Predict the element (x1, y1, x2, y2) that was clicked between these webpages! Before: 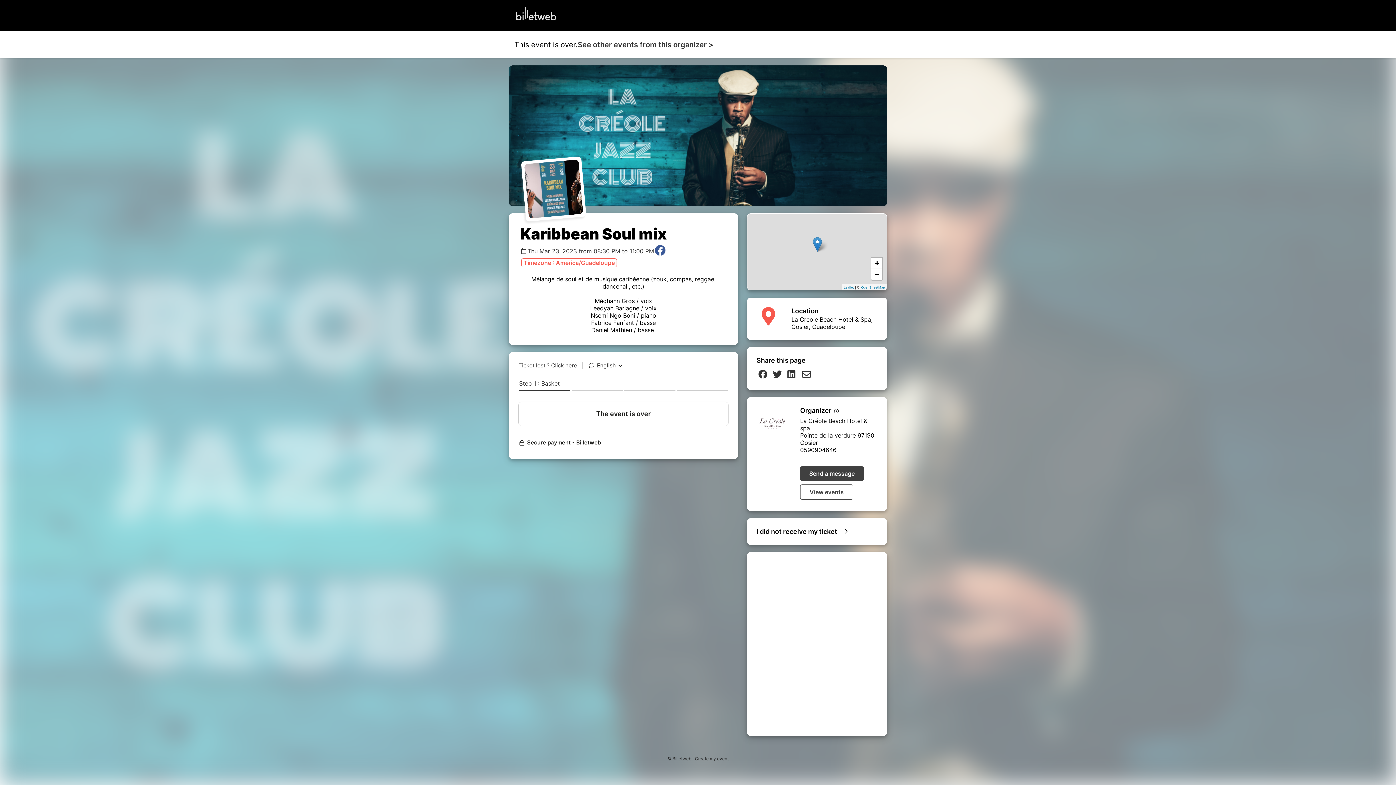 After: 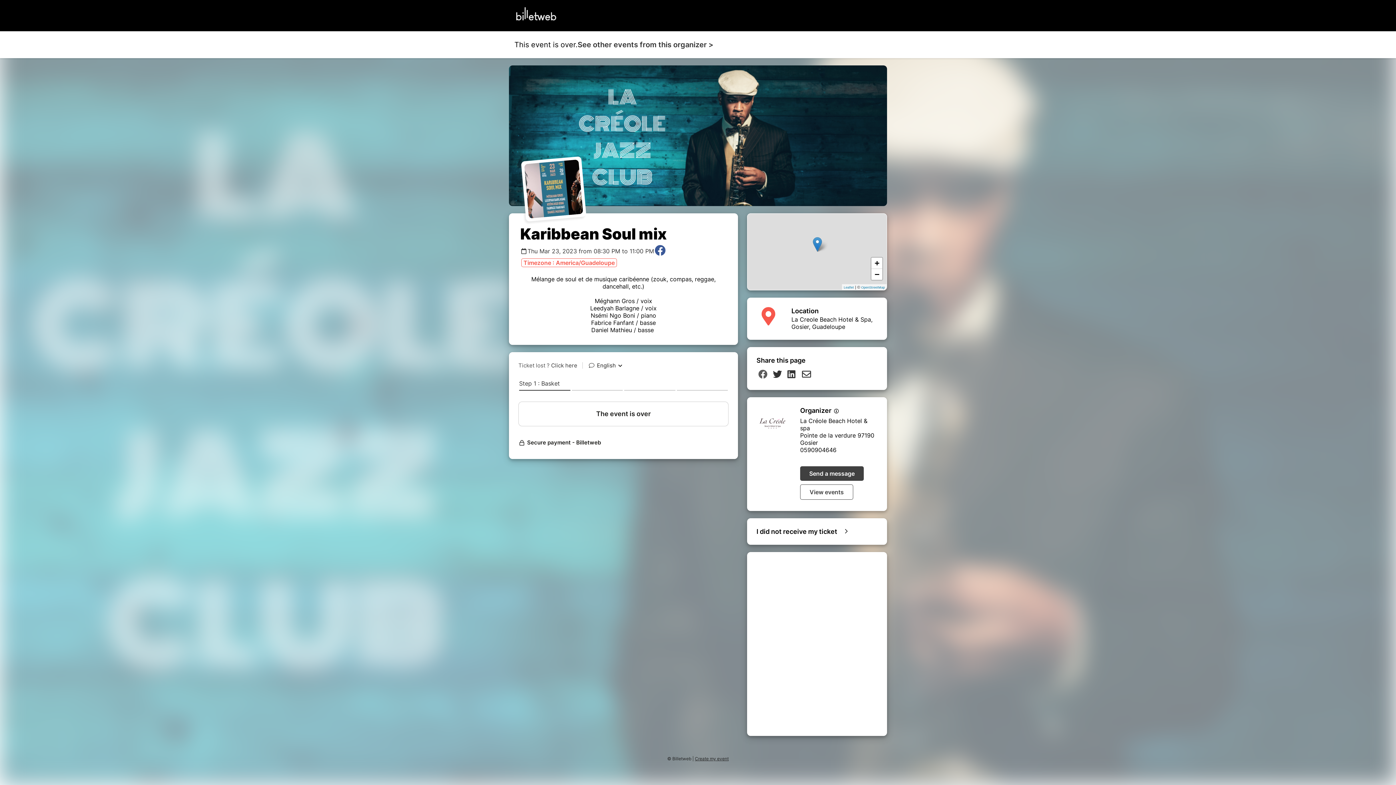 Action: bbox: (758, 369, 767, 378)